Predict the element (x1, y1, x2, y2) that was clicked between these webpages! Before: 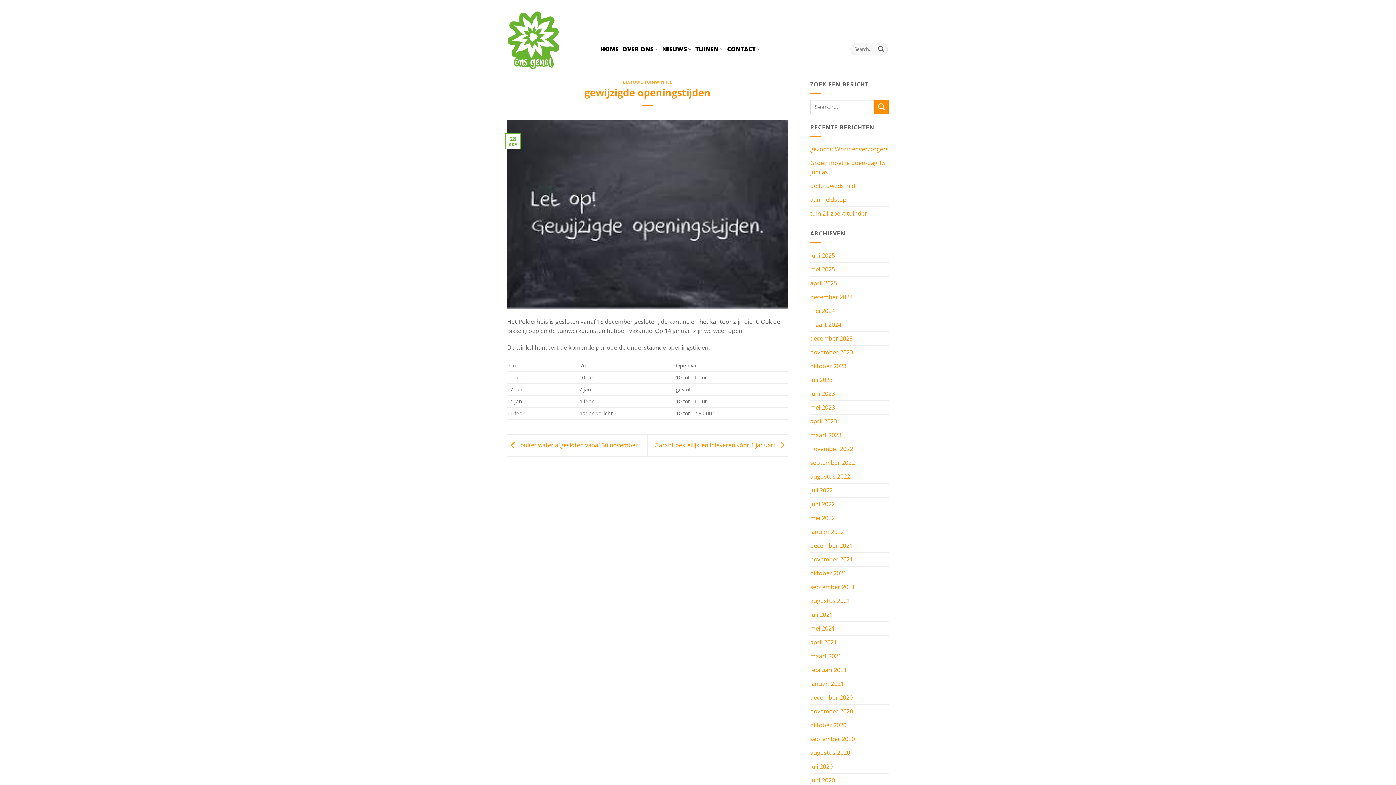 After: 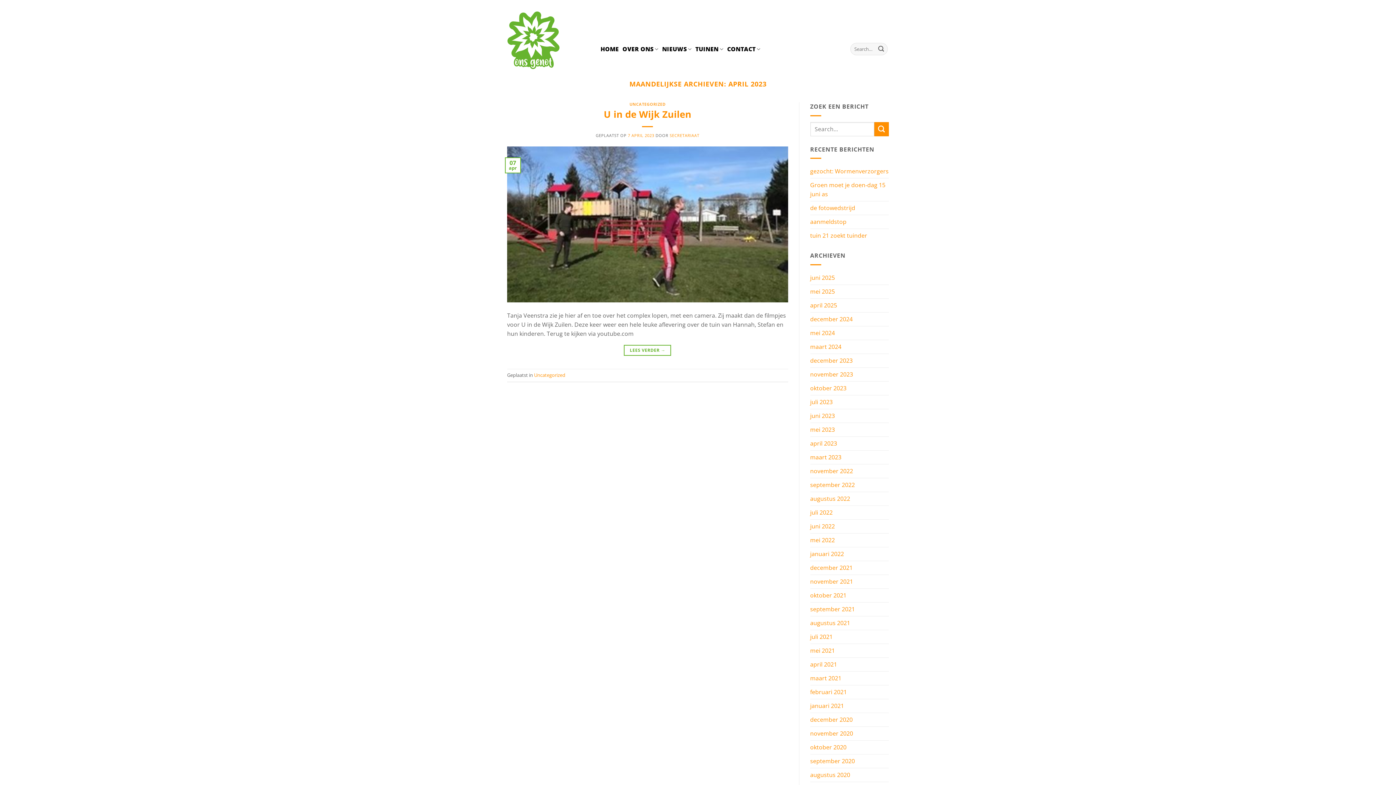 Action: bbox: (810, 414, 837, 428) label: april 2023